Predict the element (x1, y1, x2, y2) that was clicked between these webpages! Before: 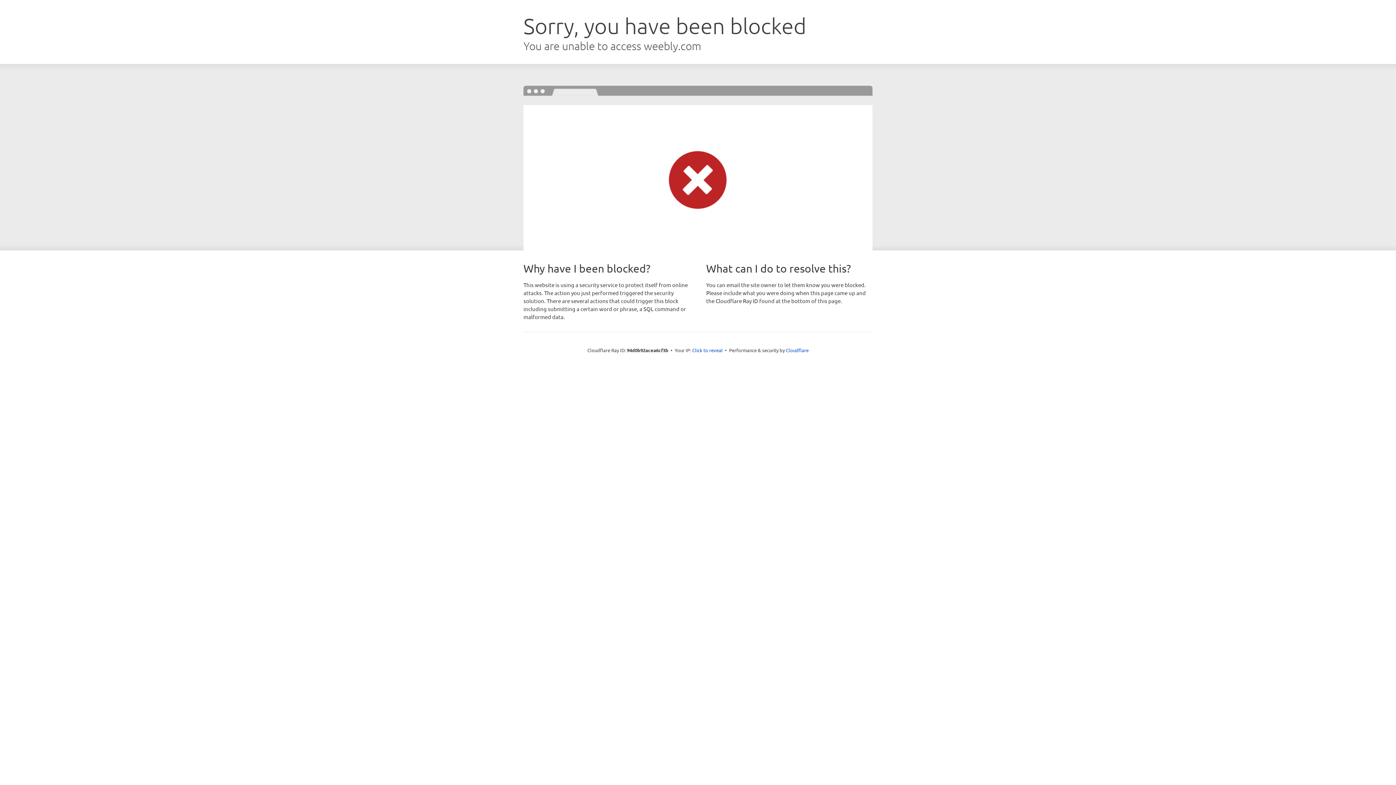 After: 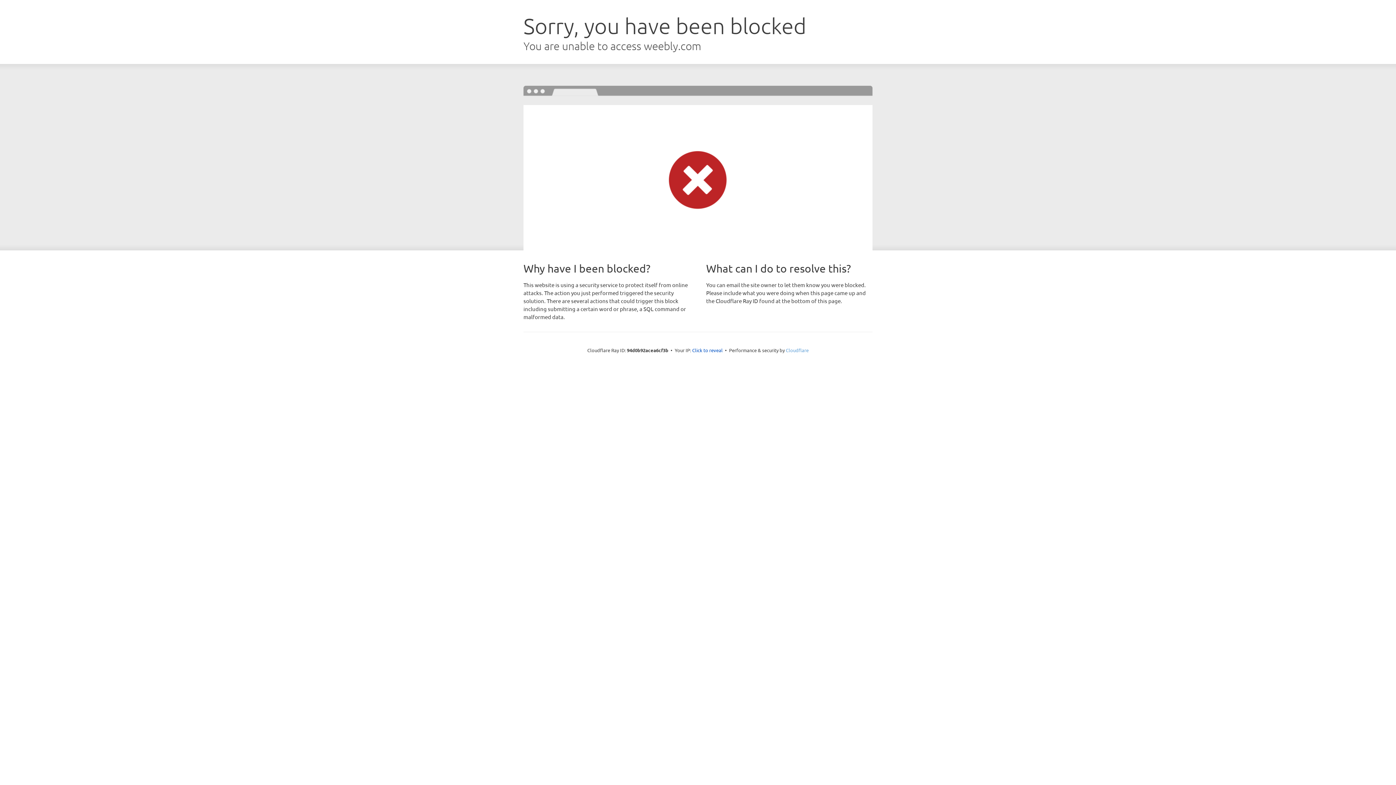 Action: bbox: (786, 347, 808, 353) label: Cloudflare